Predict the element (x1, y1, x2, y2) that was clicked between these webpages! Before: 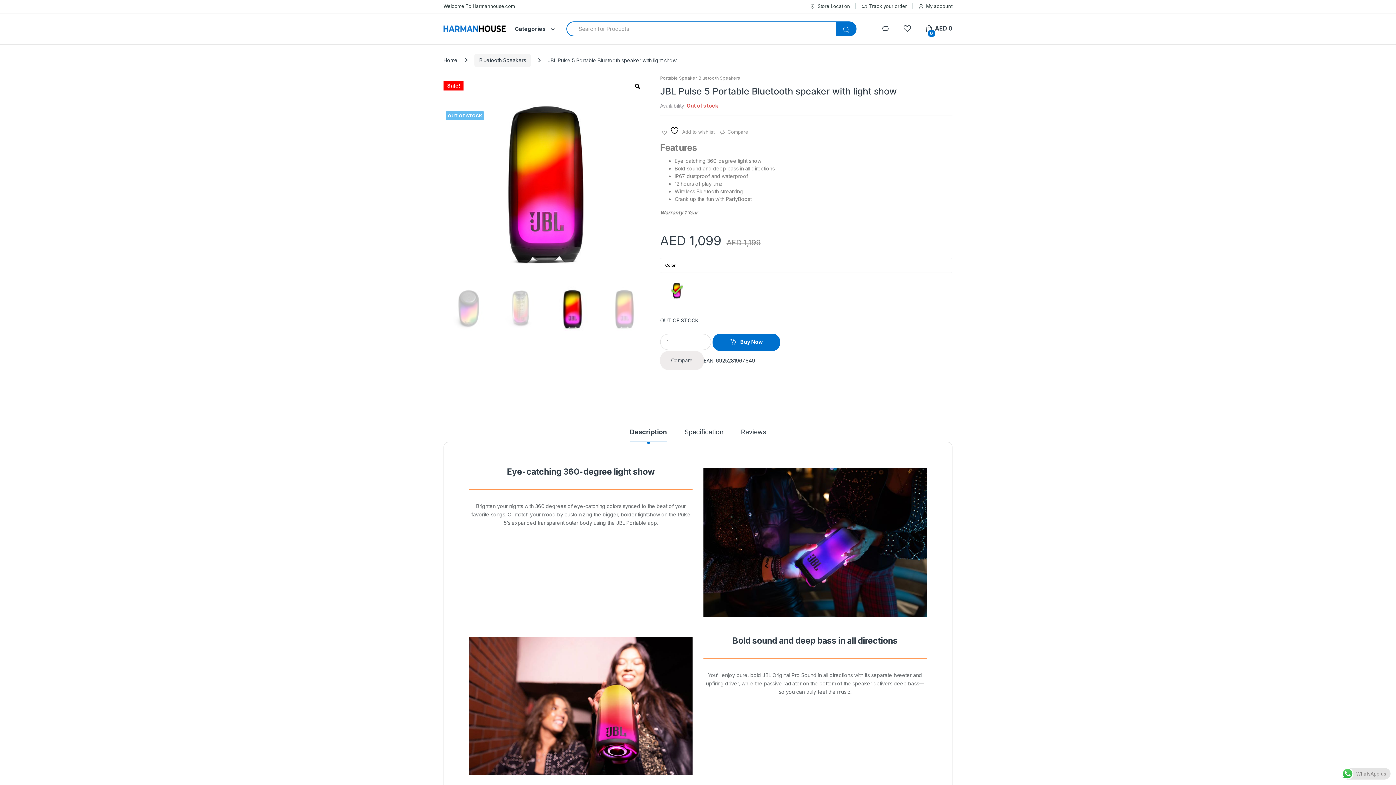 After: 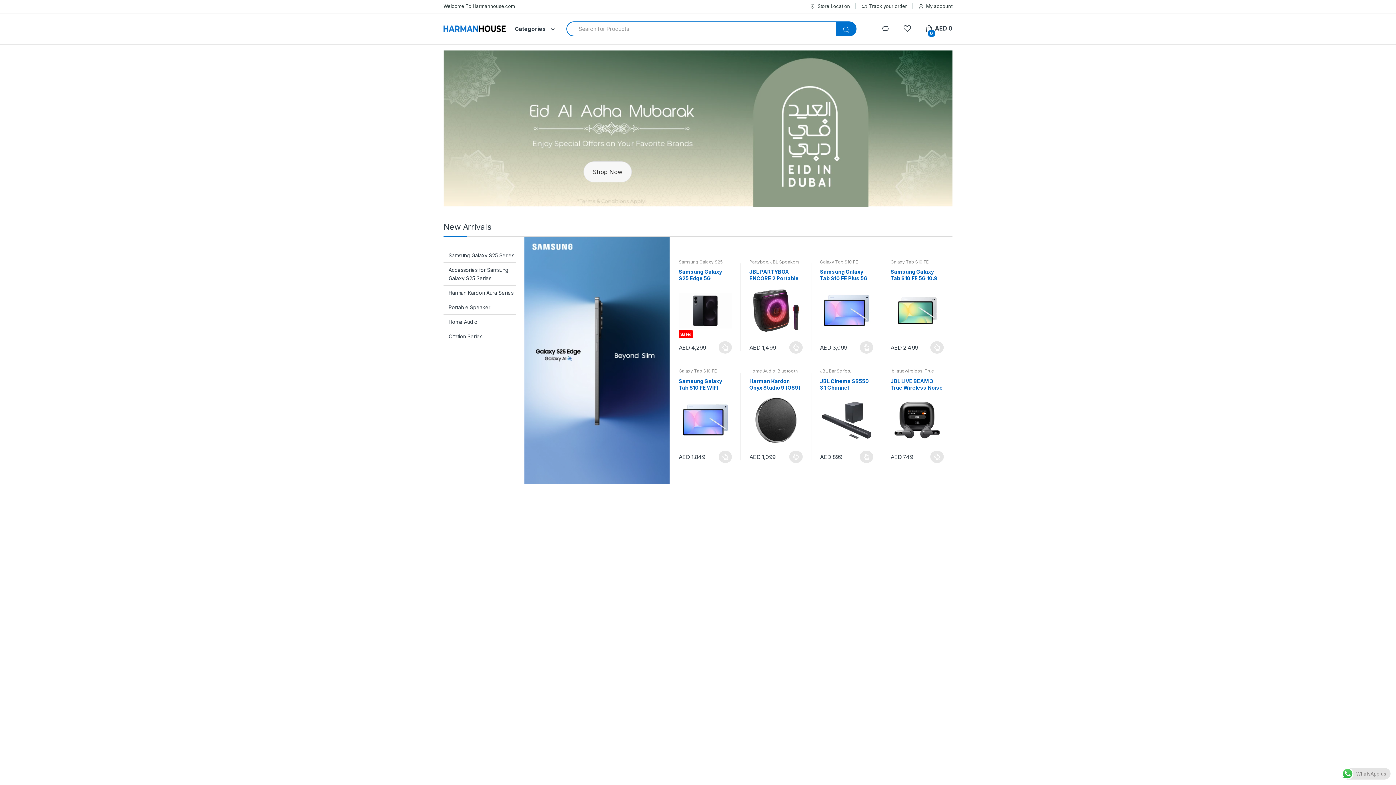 Action: bbox: (443, 24, 505, 33)